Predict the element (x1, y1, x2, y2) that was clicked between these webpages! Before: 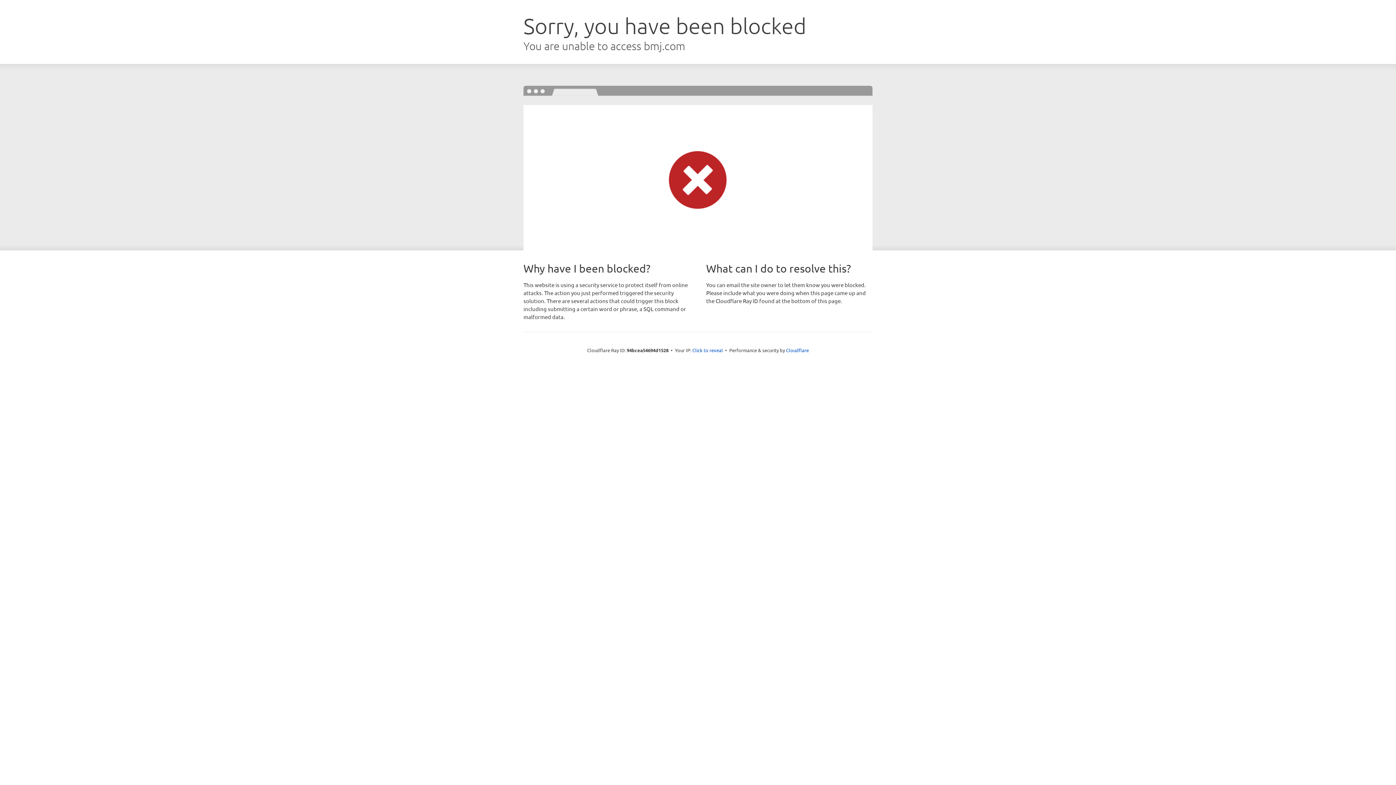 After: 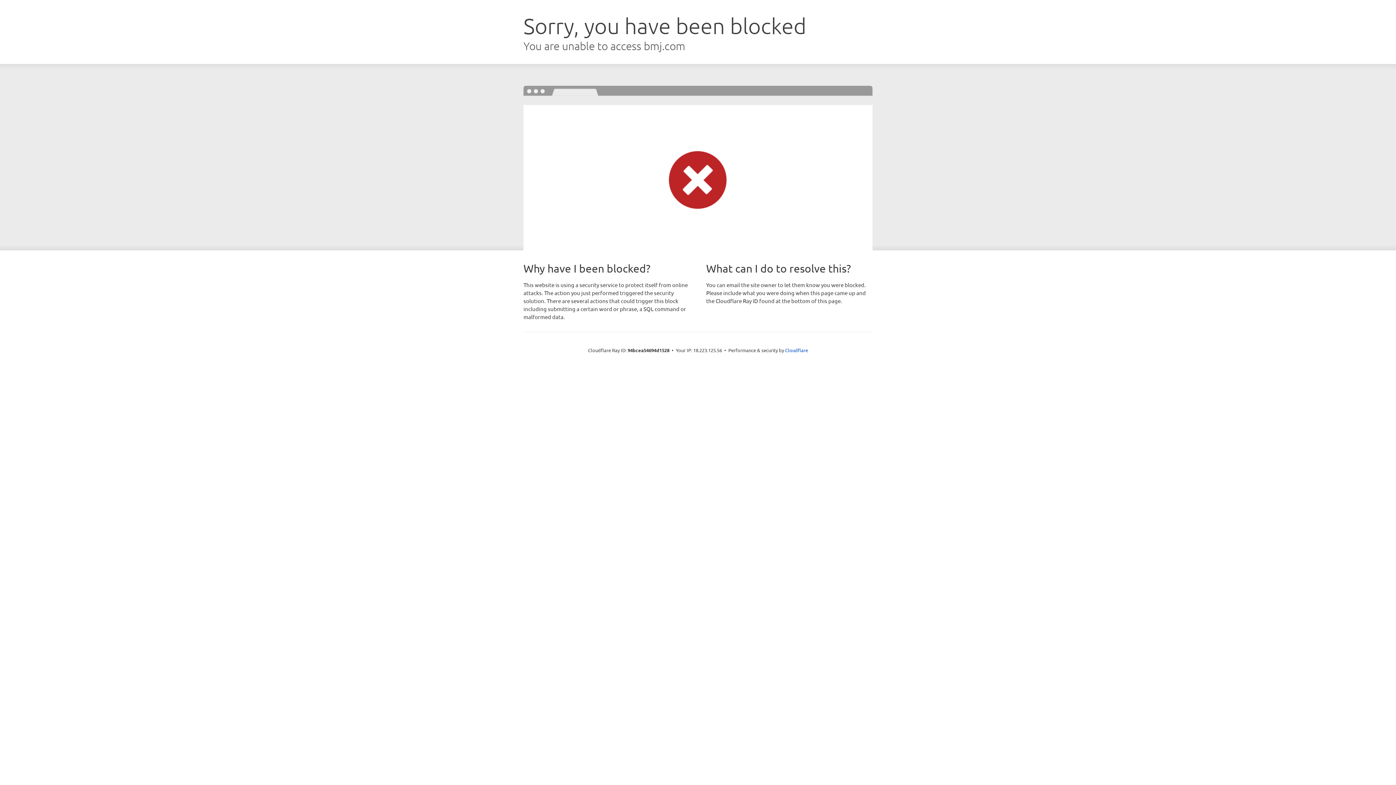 Action: label: Click to reveal bbox: (692, 346, 723, 353)